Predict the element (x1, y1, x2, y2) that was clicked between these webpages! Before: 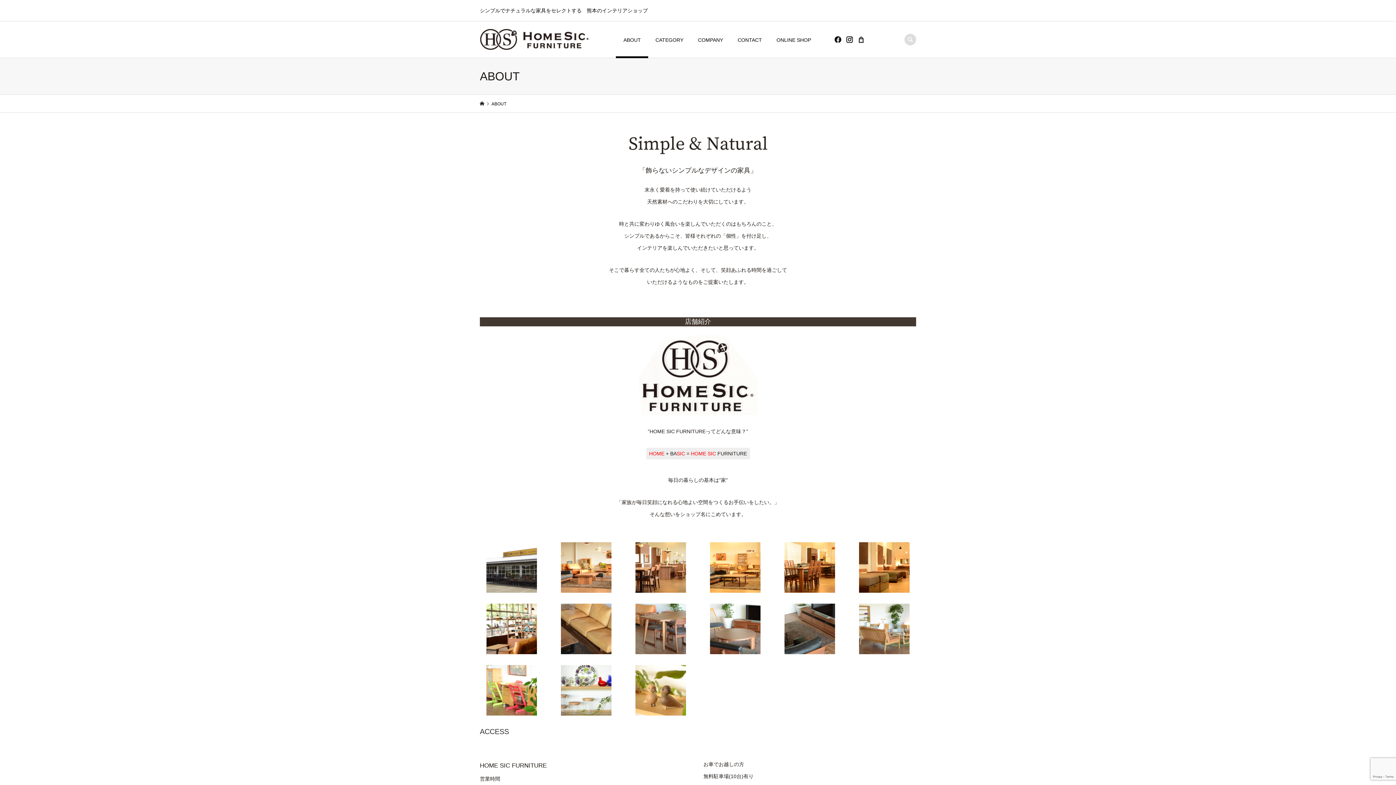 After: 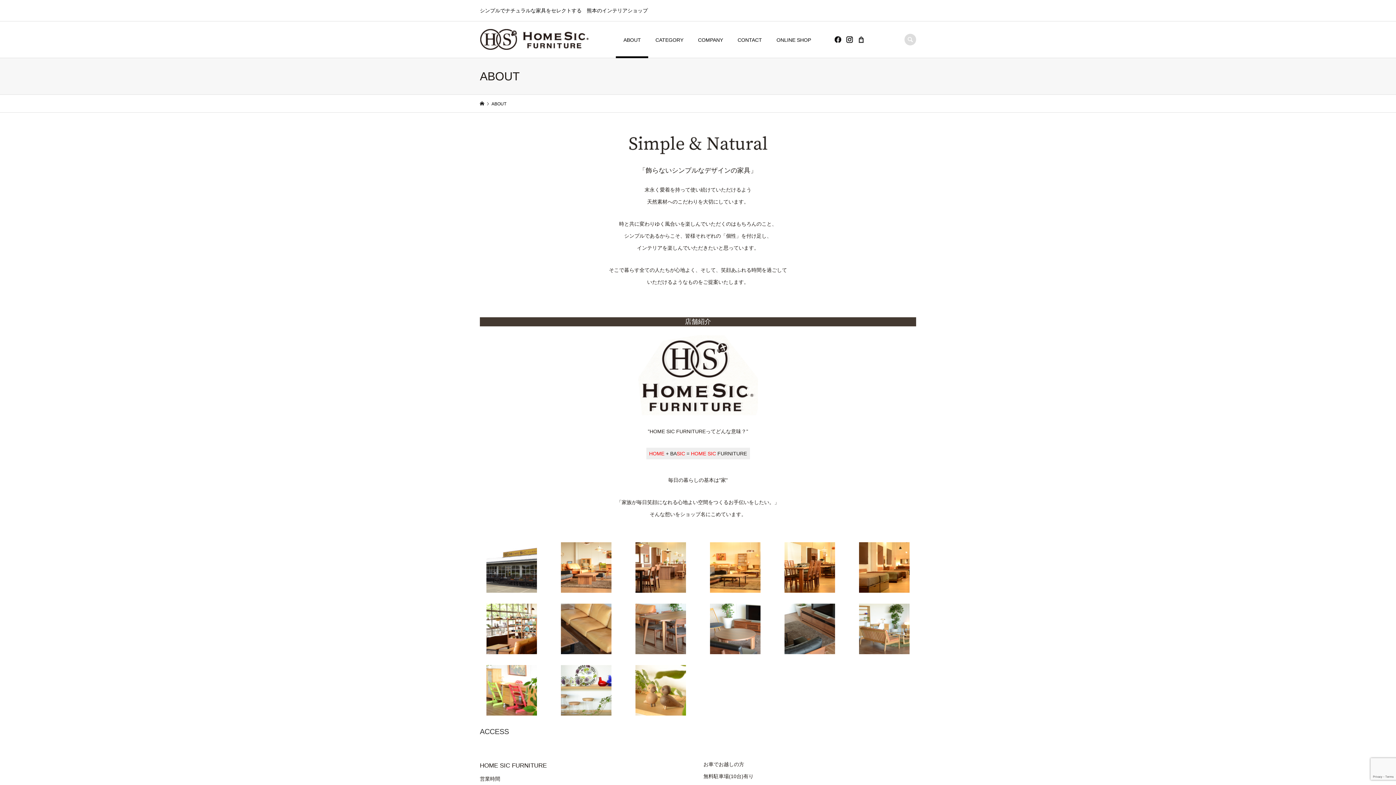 Action: bbox: (616, 21, 648, 58) label: ABOUT